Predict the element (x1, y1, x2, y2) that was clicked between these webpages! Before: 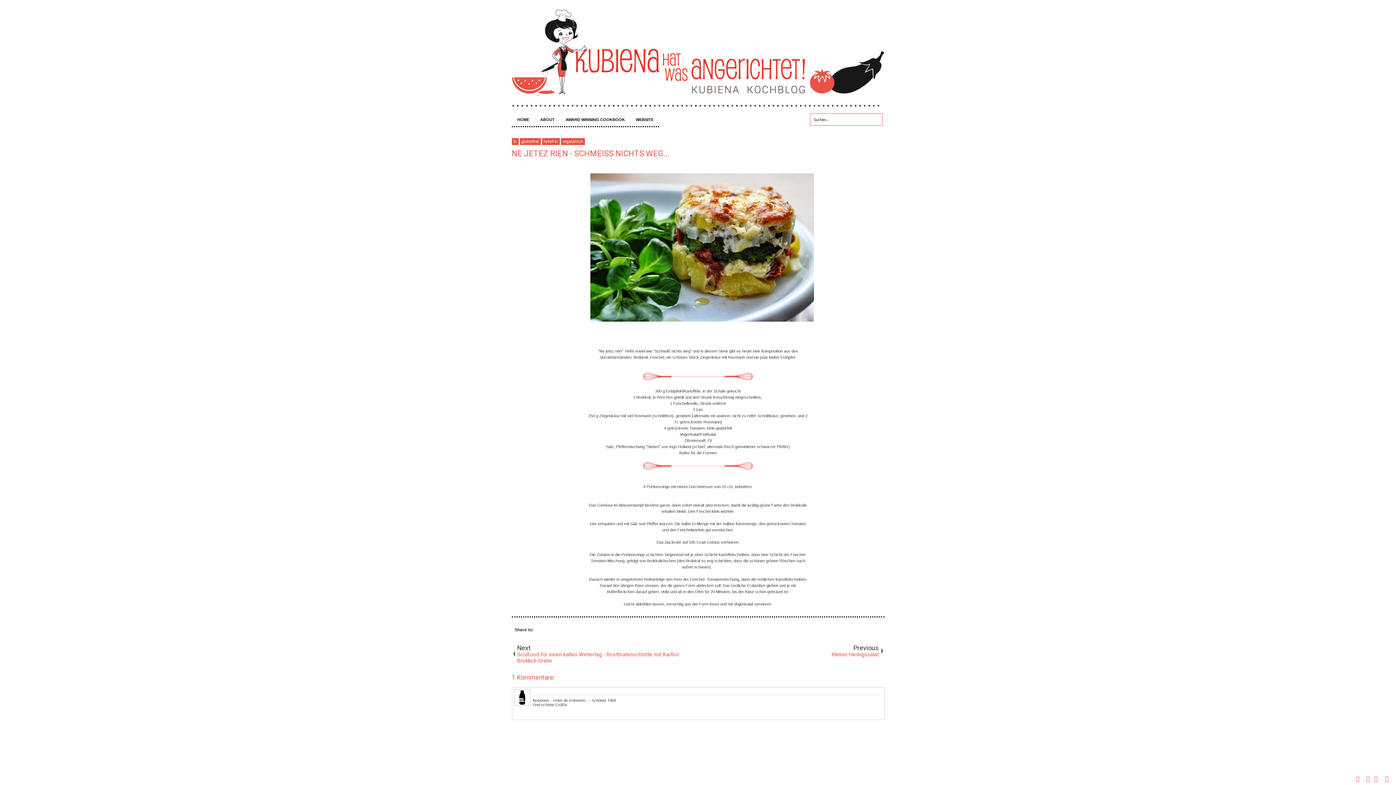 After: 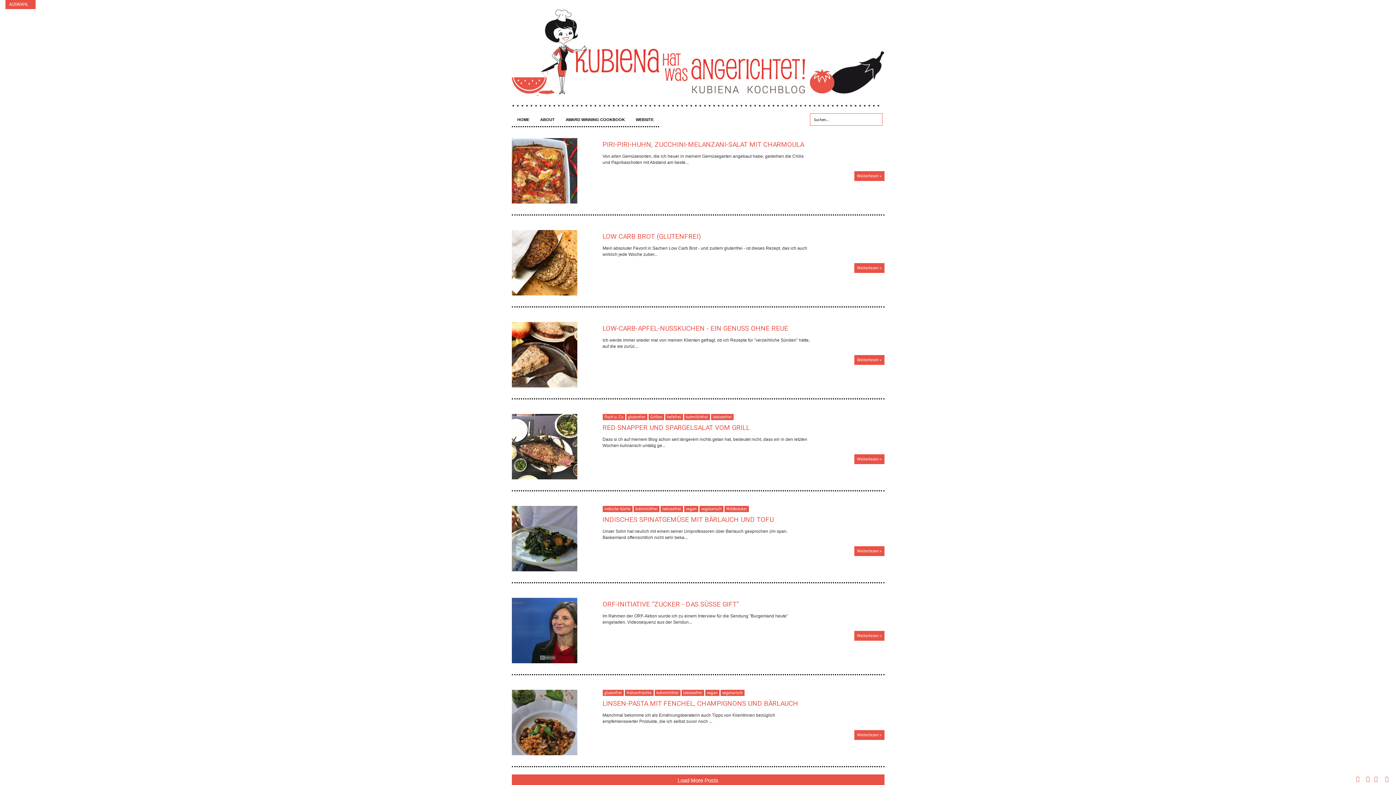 Action: label: HOME bbox: (511, 112, 534, 127)